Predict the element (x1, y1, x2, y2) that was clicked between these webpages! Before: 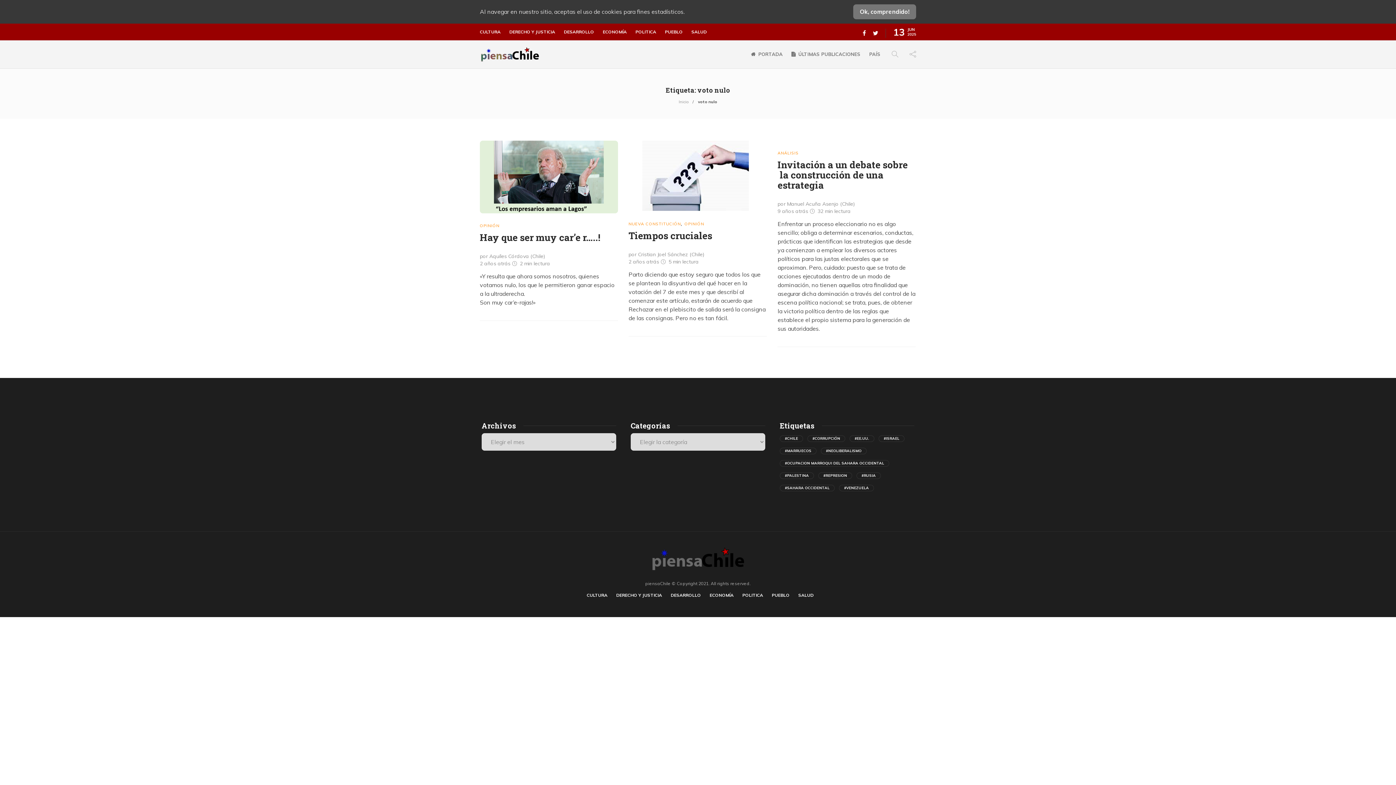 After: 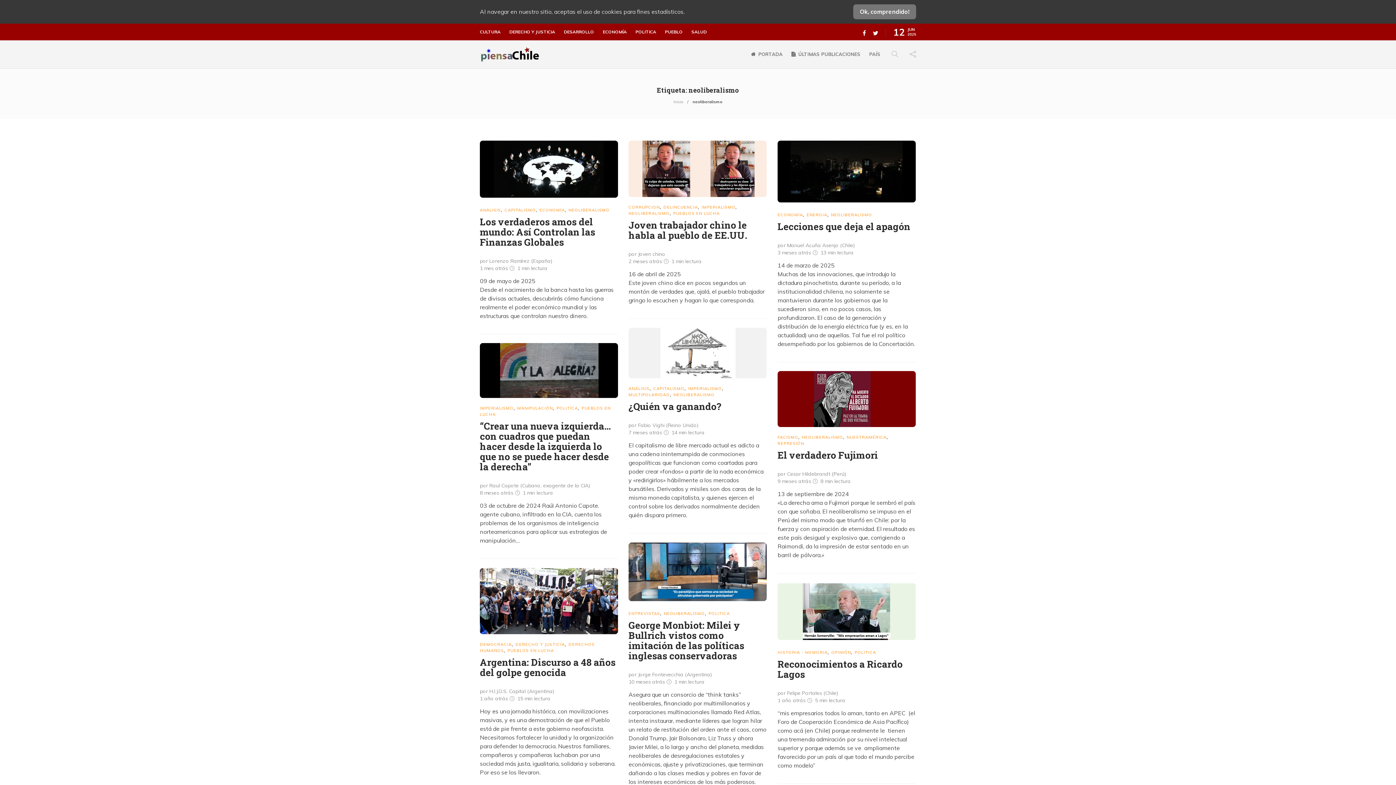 Action: label: neoliberalismo (484 elementos) bbox: (821, 448, 866, 454)